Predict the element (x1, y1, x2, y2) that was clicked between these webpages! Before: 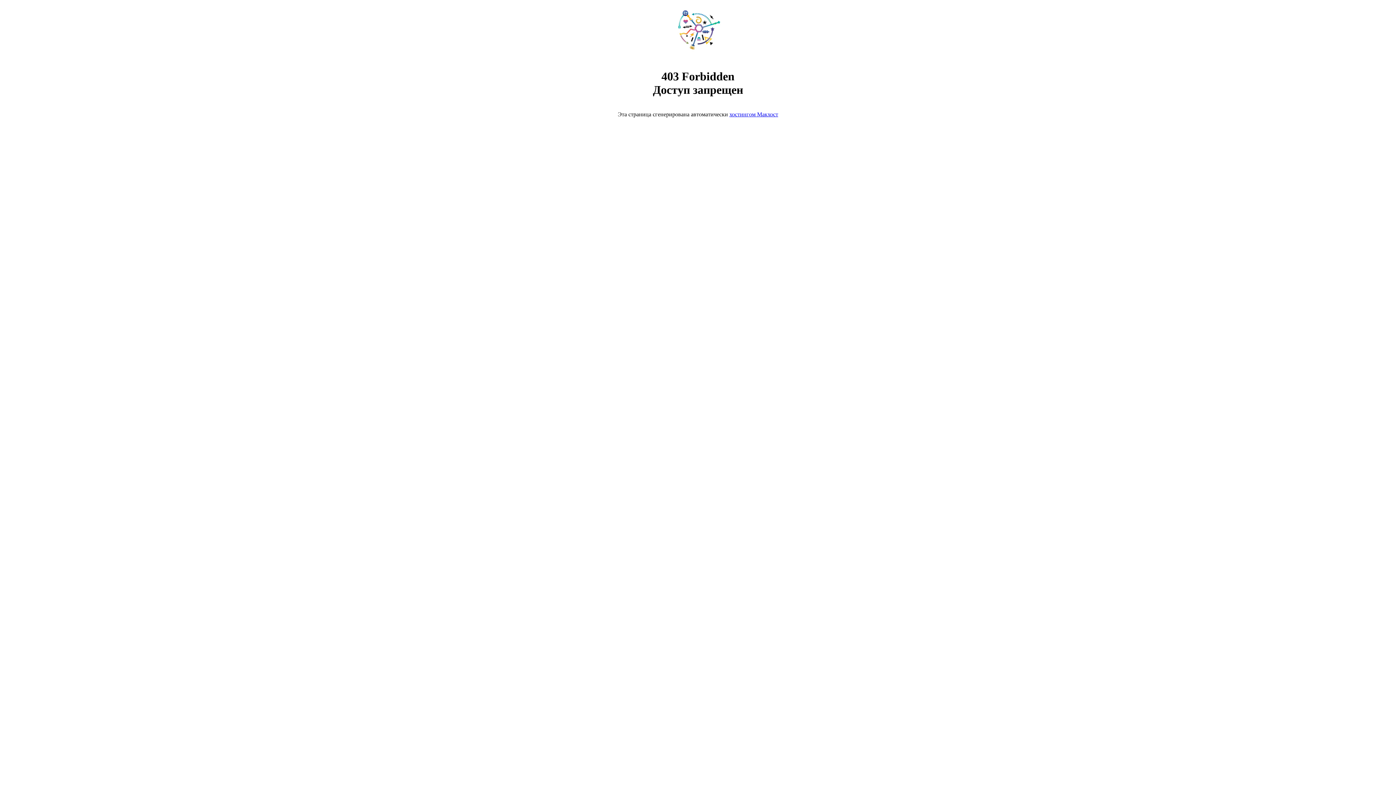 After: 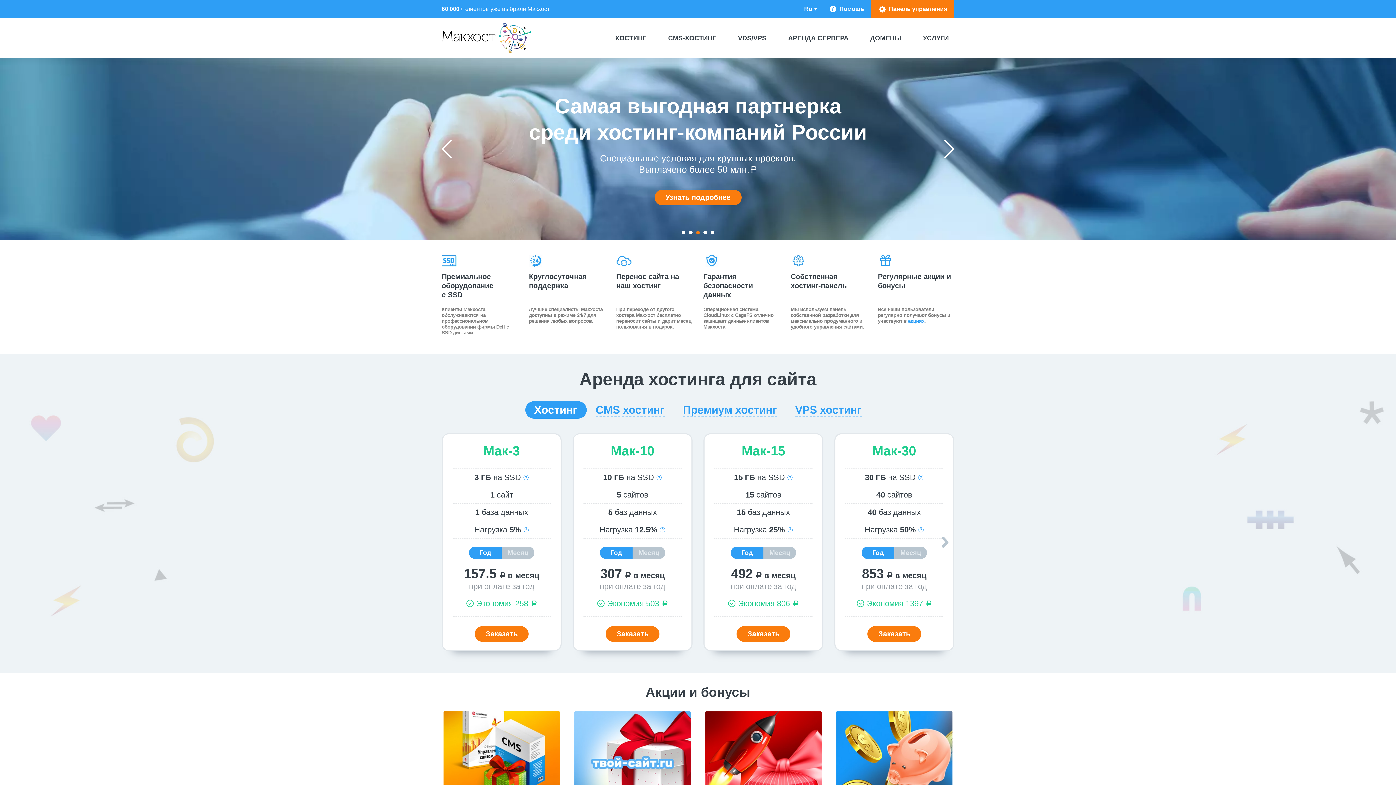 Action: bbox: (729, 111, 778, 117) label: хостингом Макхост